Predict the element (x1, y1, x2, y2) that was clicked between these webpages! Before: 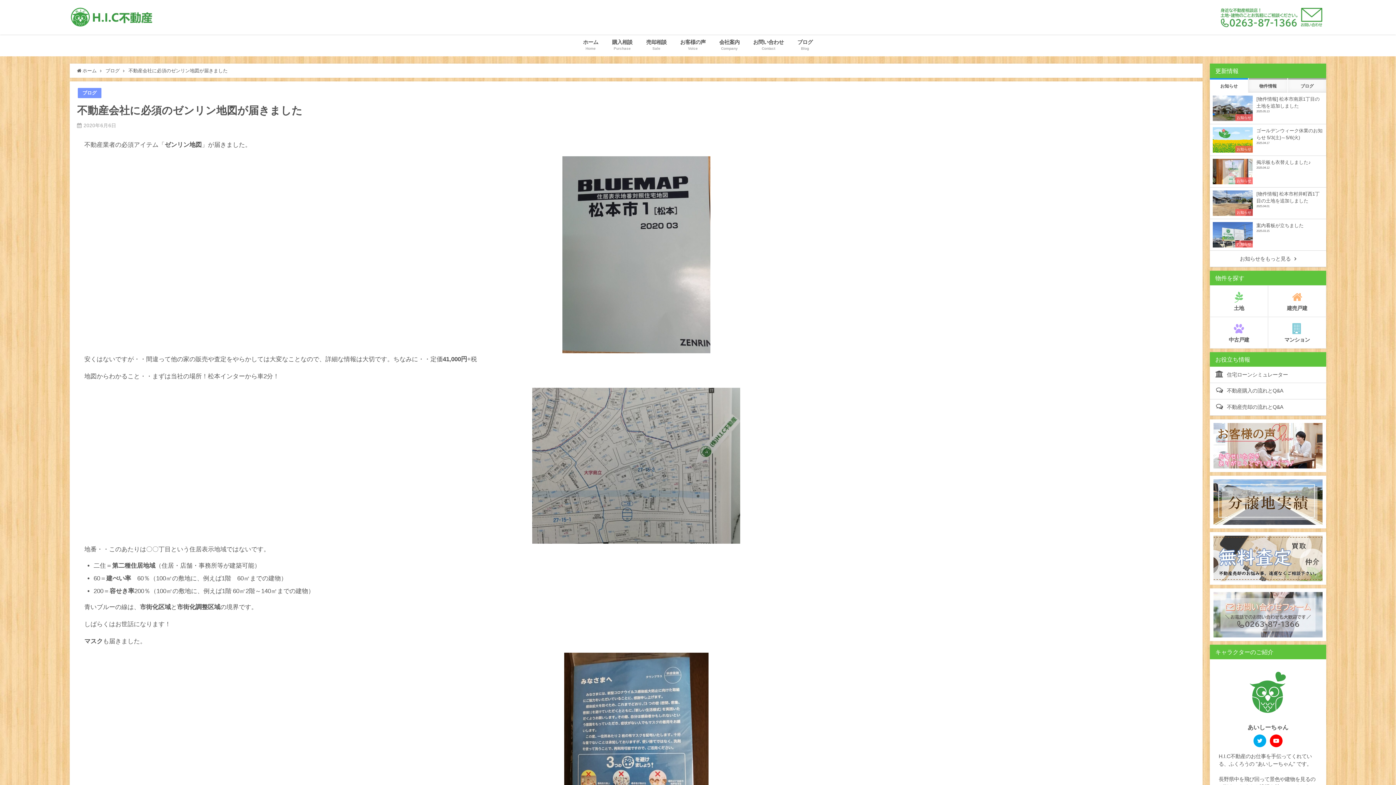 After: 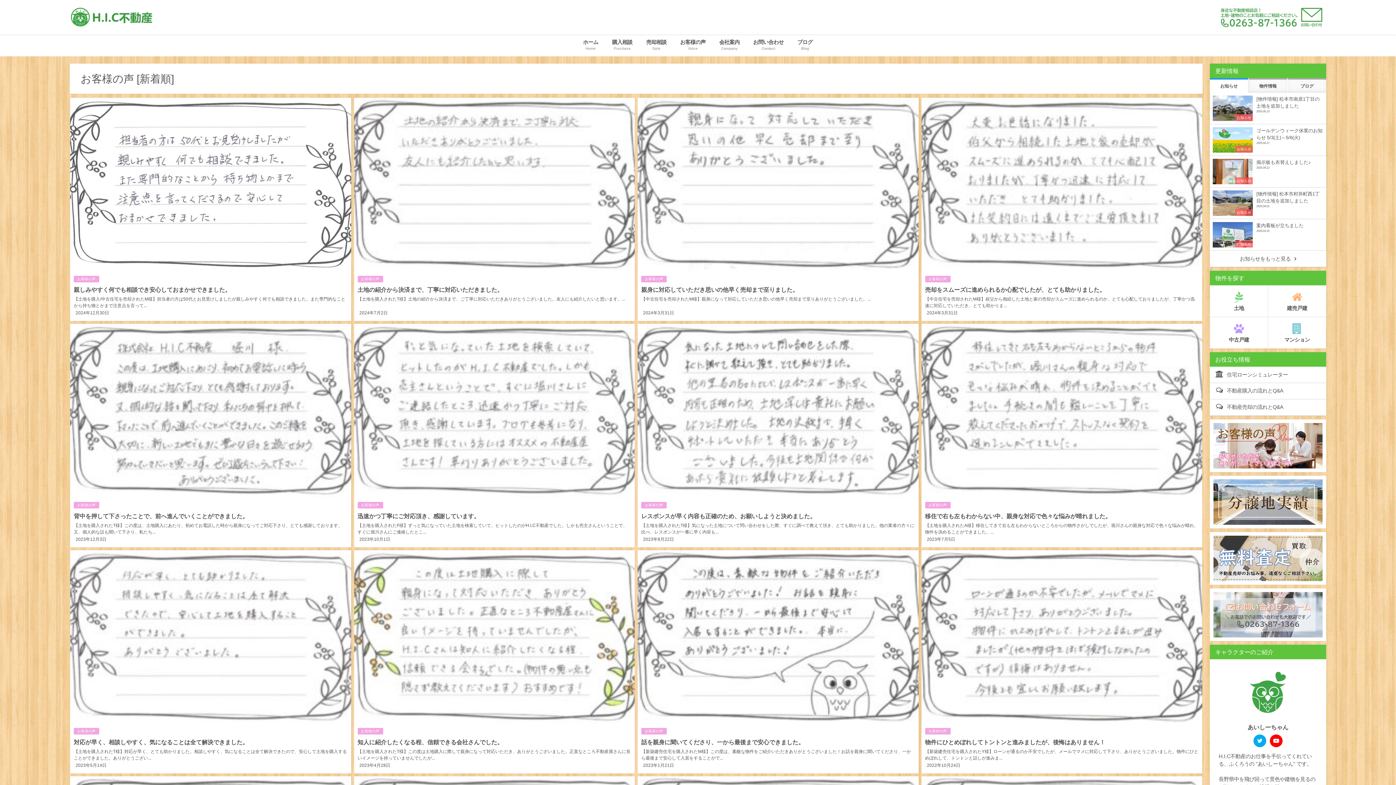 Action: bbox: (673, 34, 712, 56) label: お客様の声
Voice